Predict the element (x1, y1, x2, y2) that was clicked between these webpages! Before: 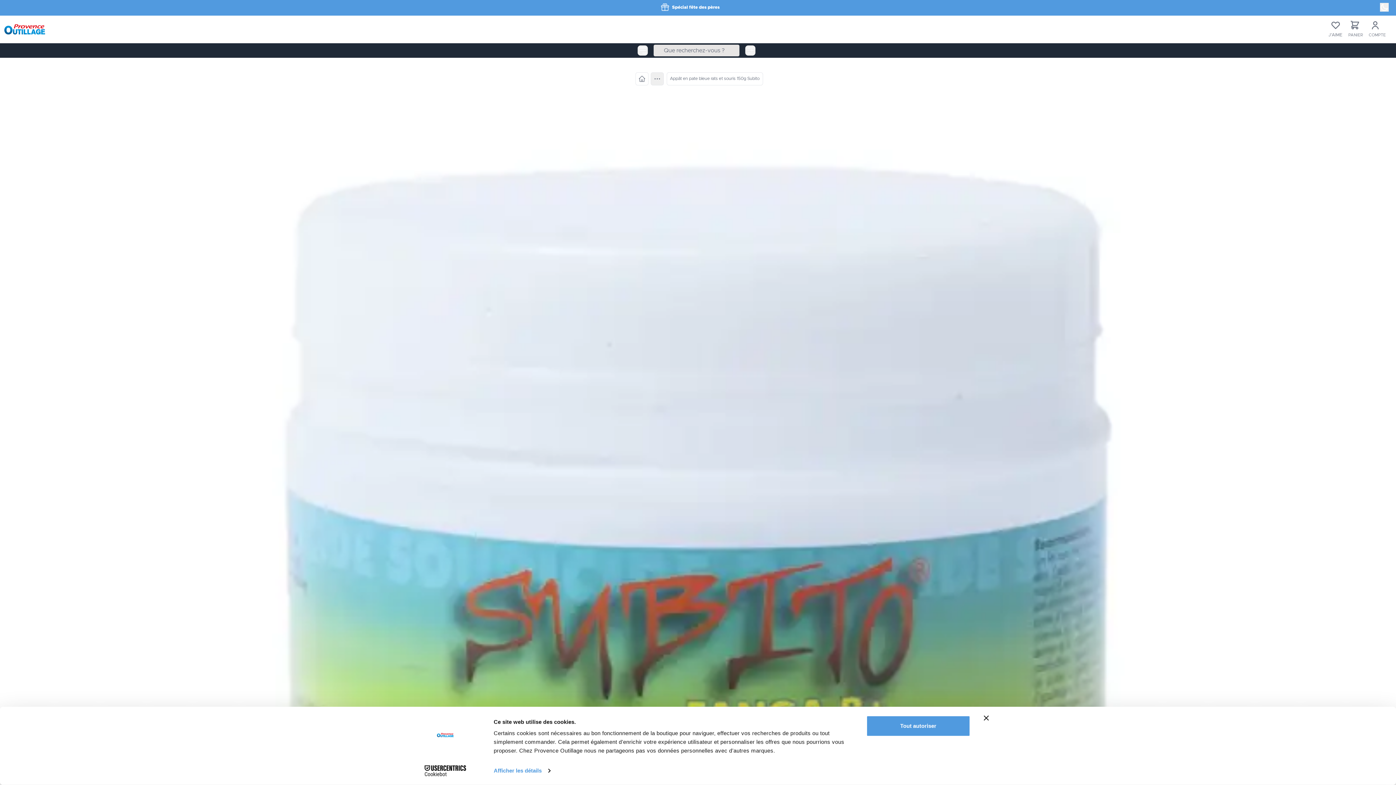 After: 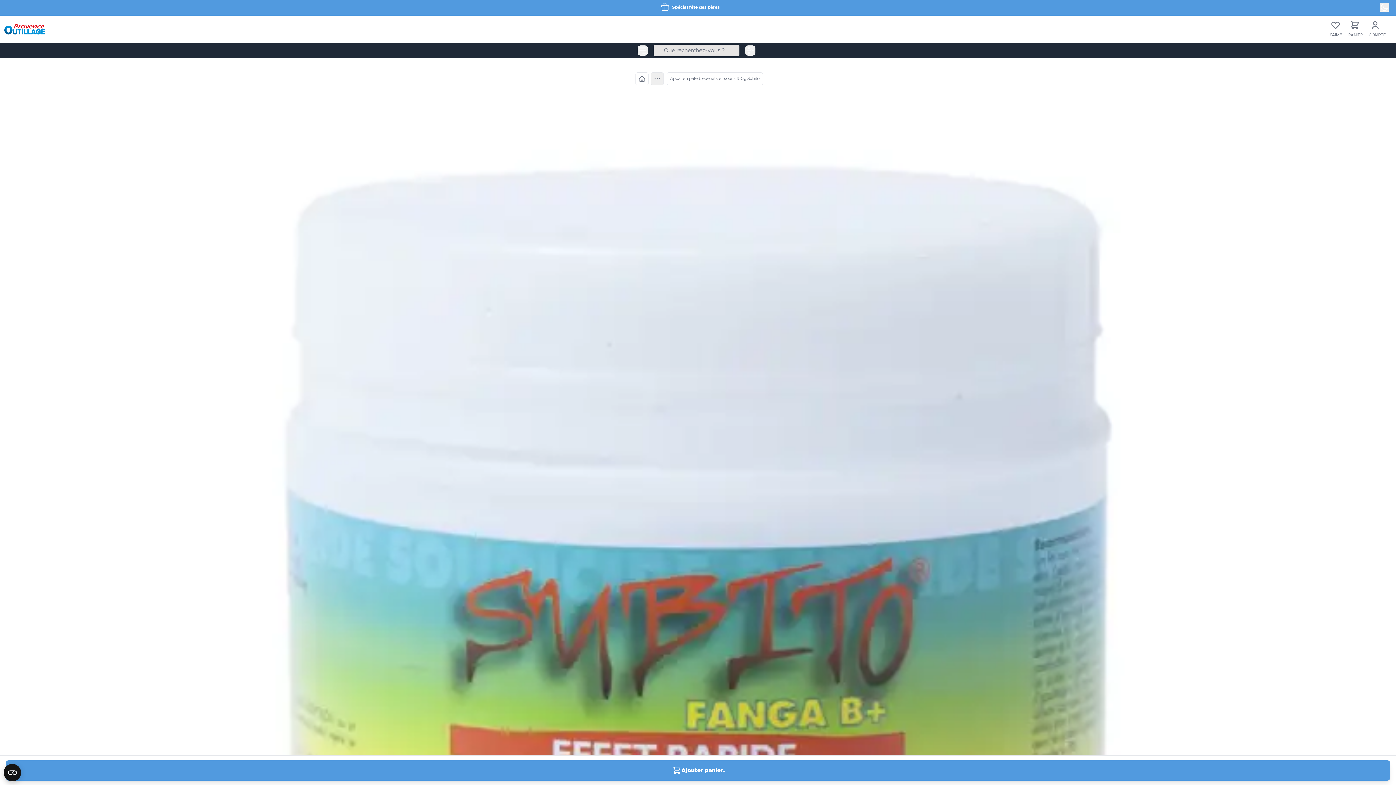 Action: bbox: (745, 45, 755, 55)